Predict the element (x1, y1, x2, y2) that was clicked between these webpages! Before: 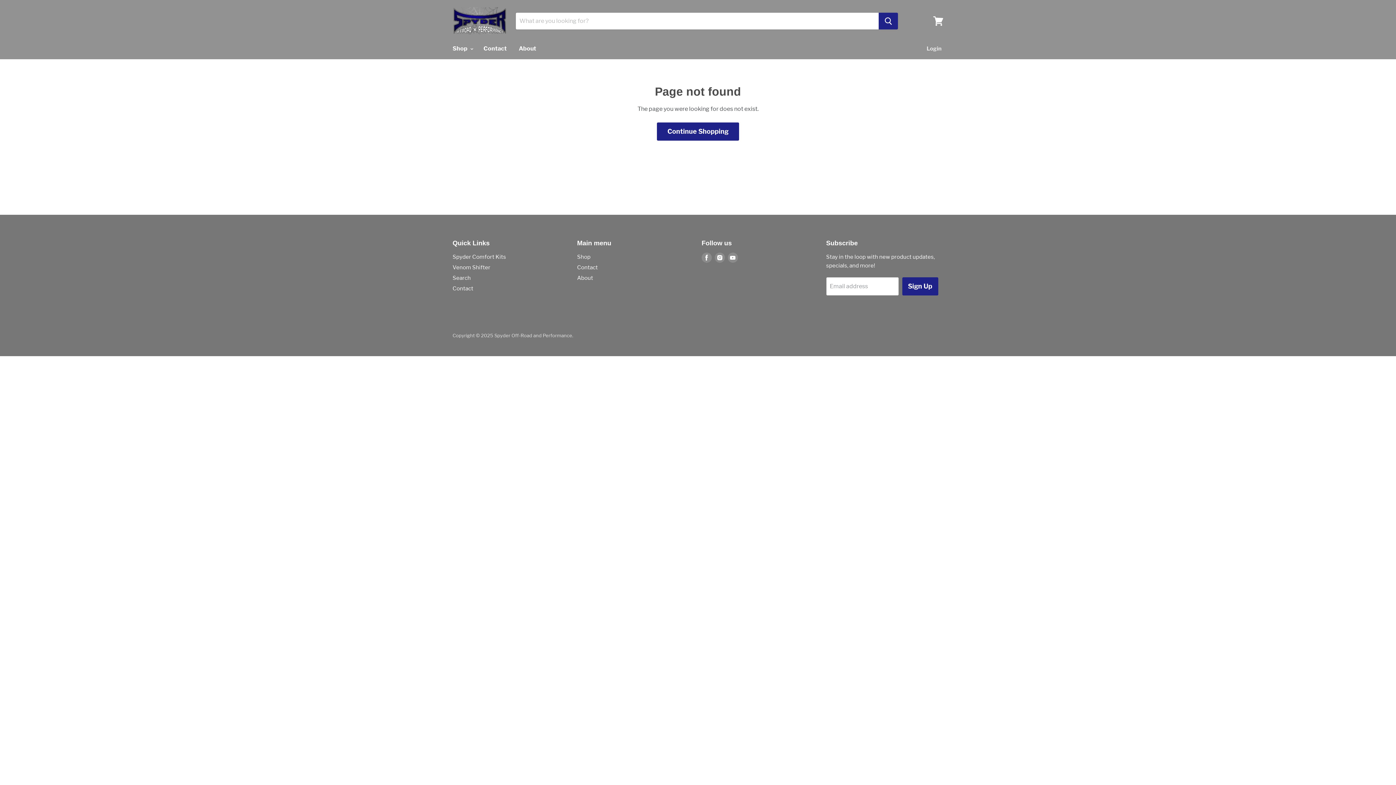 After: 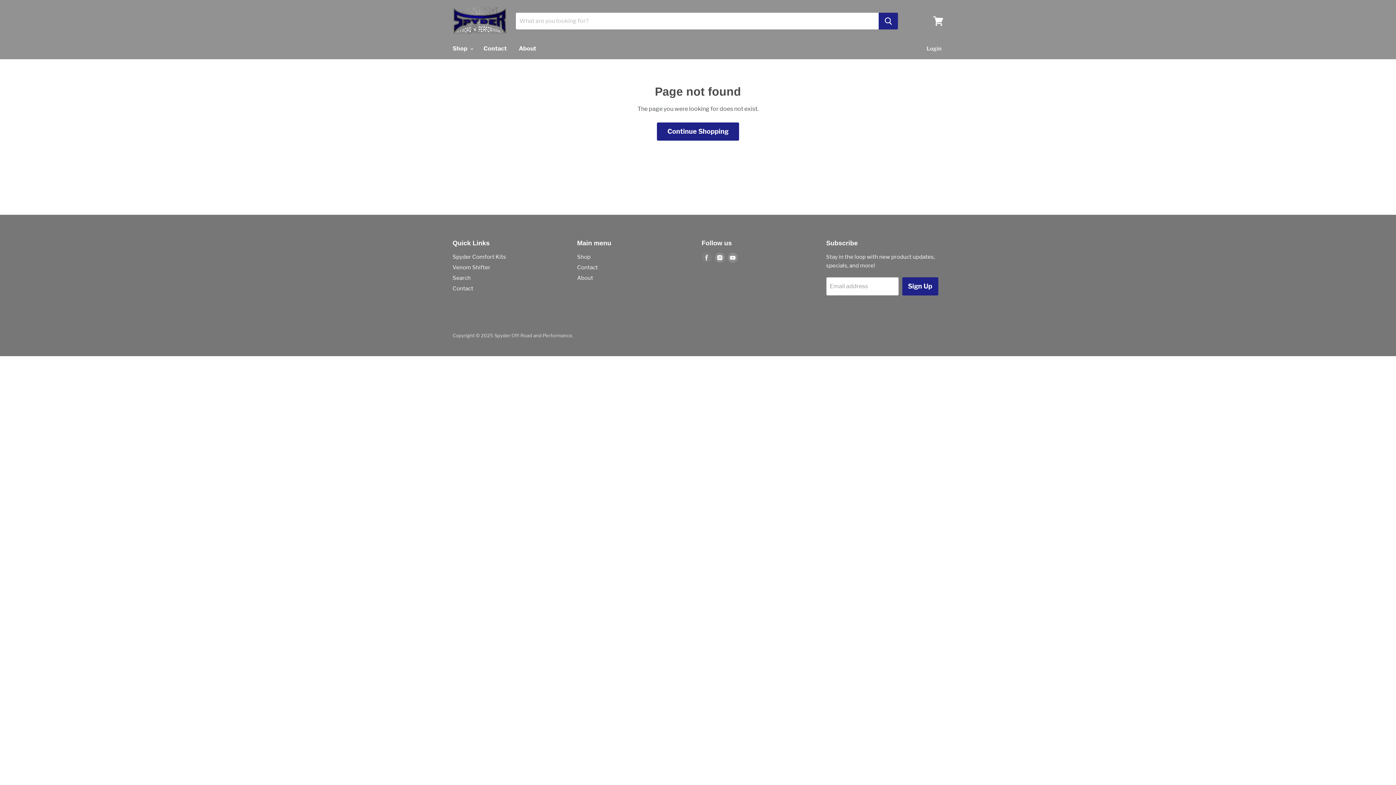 Action: bbox: (700, 251, 713, 264) label: Find us on Facebook